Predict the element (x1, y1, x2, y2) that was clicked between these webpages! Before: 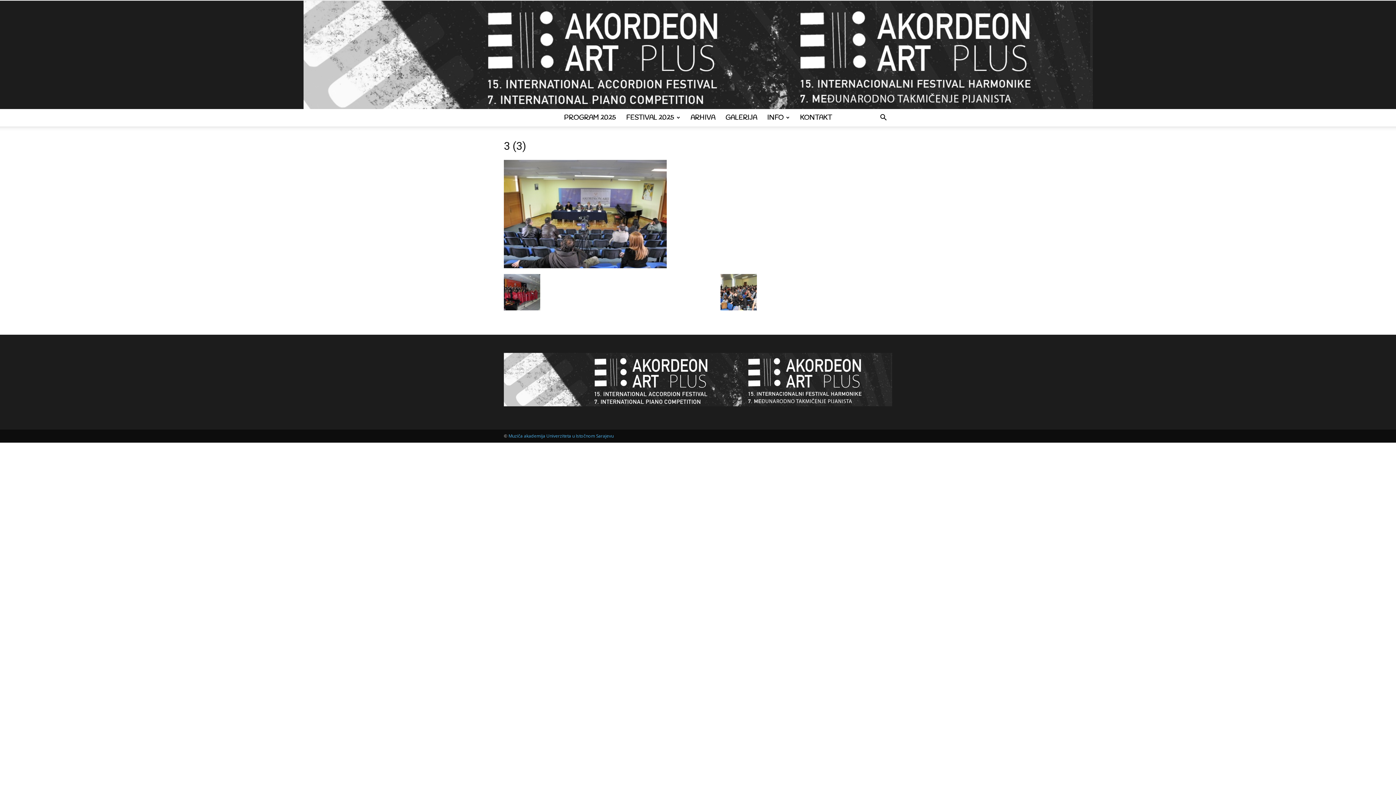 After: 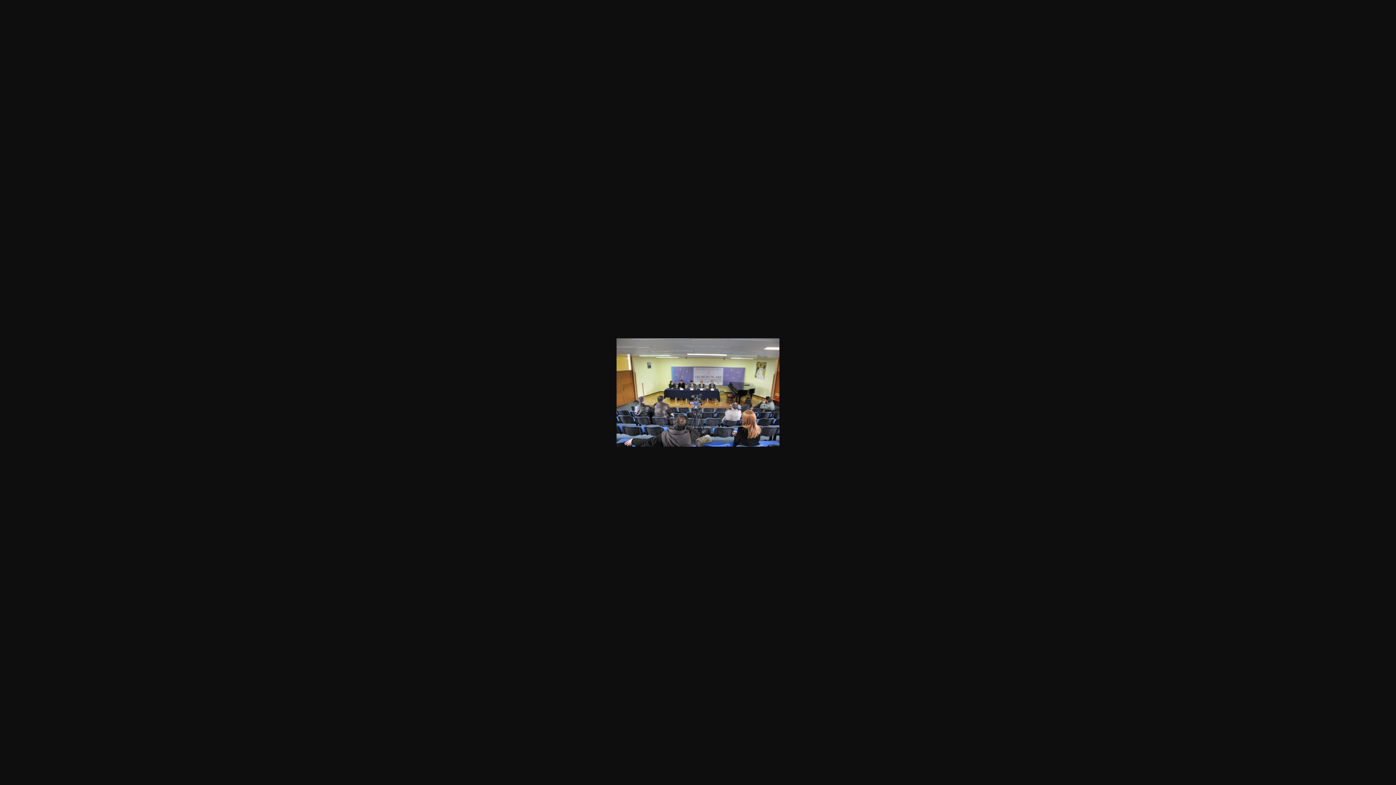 Action: bbox: (504, 263, 666, 269)